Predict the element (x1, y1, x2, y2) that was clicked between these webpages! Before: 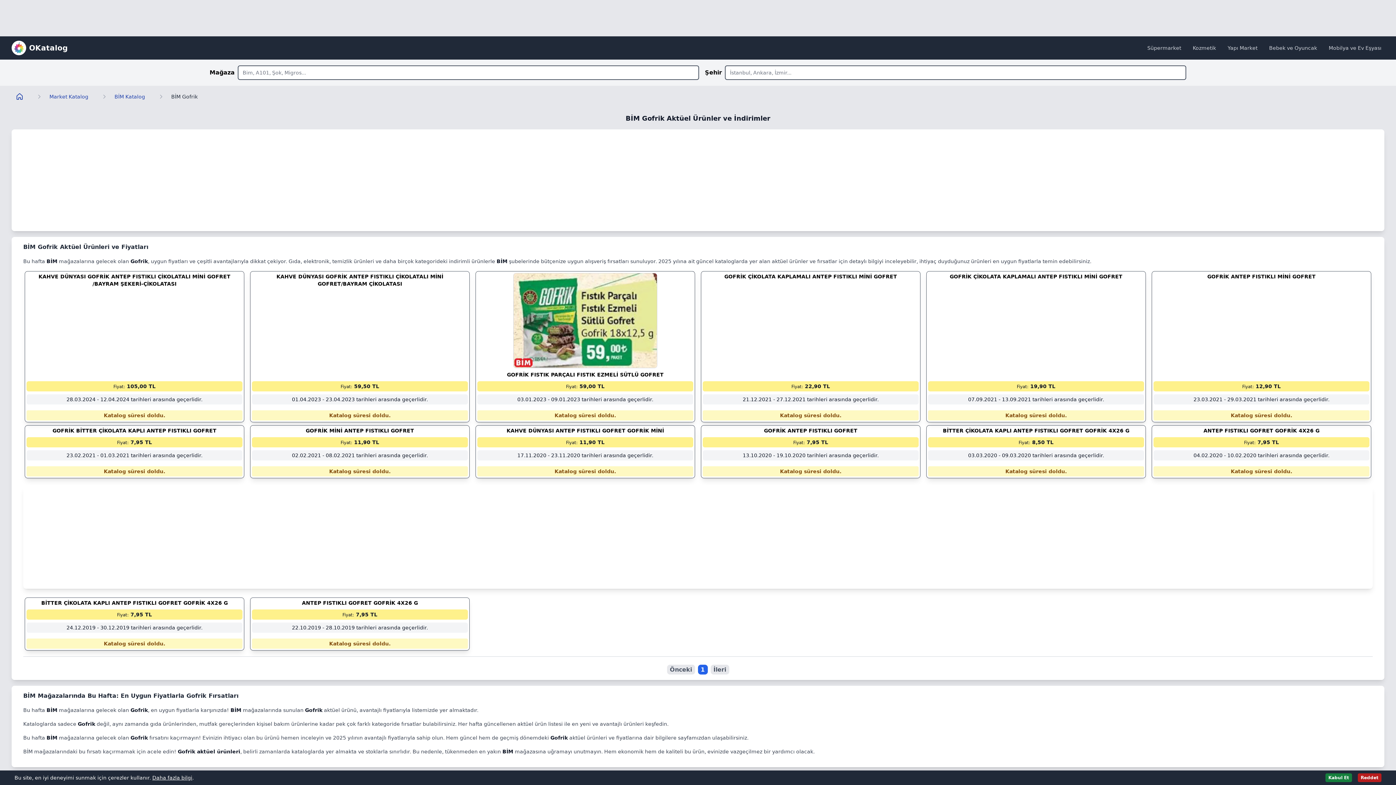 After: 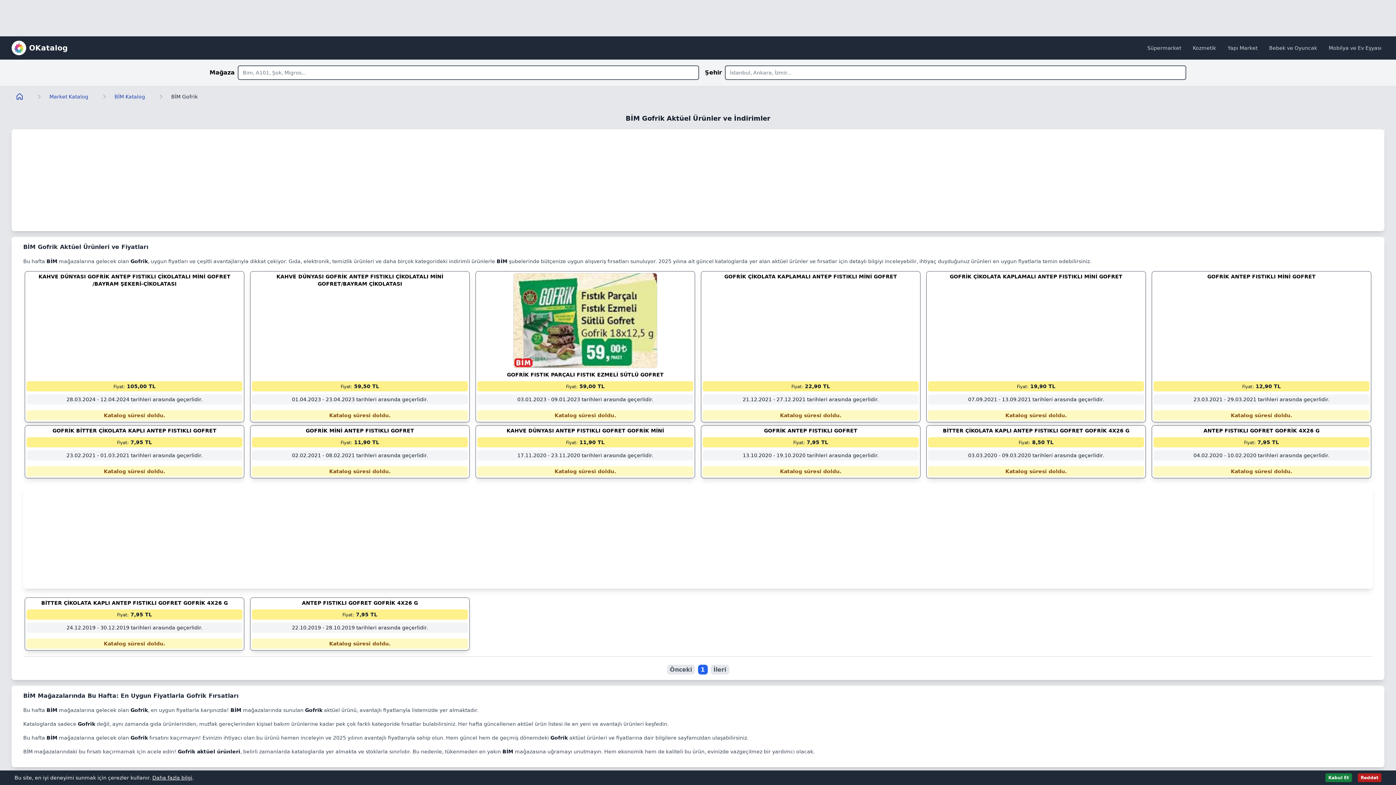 Action: bbox: (698, 665, 707, 674) label: 1